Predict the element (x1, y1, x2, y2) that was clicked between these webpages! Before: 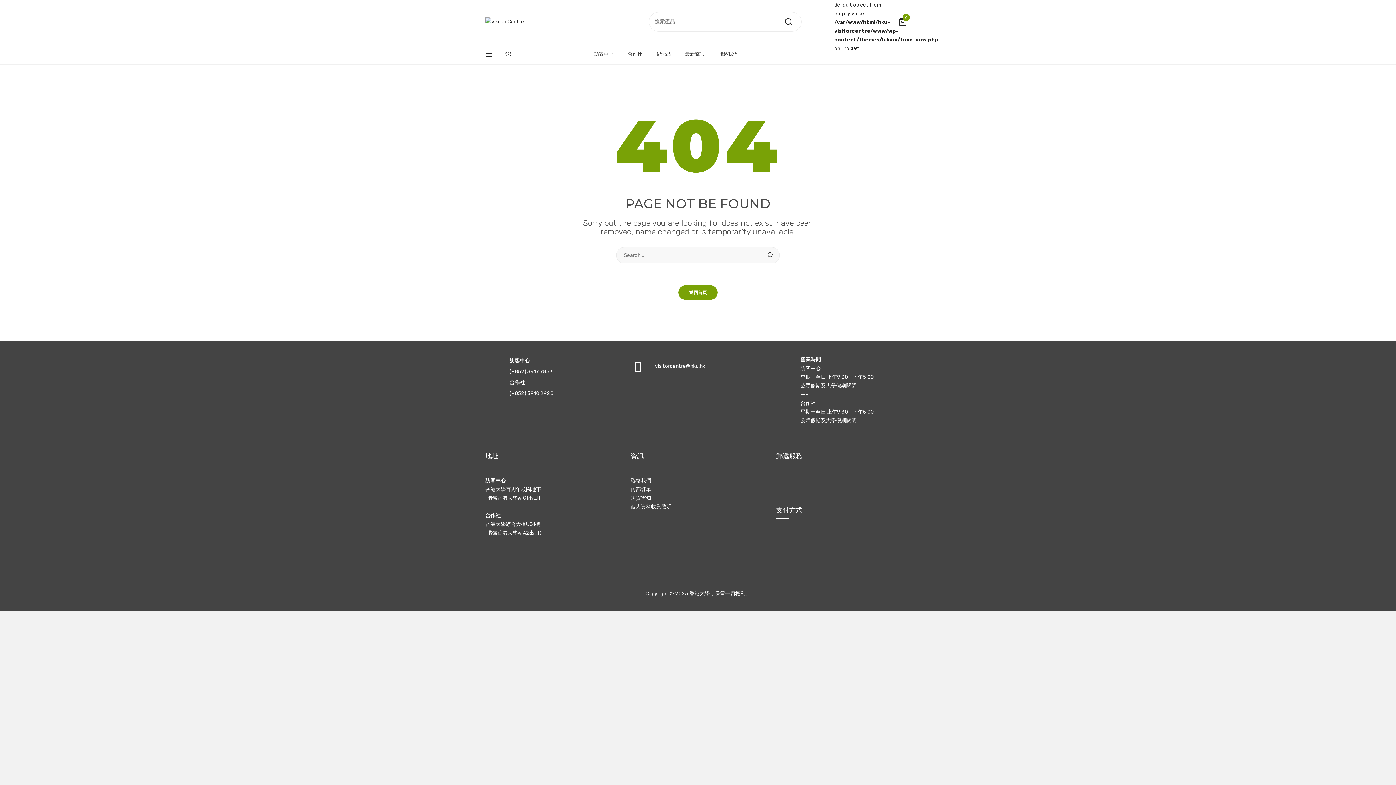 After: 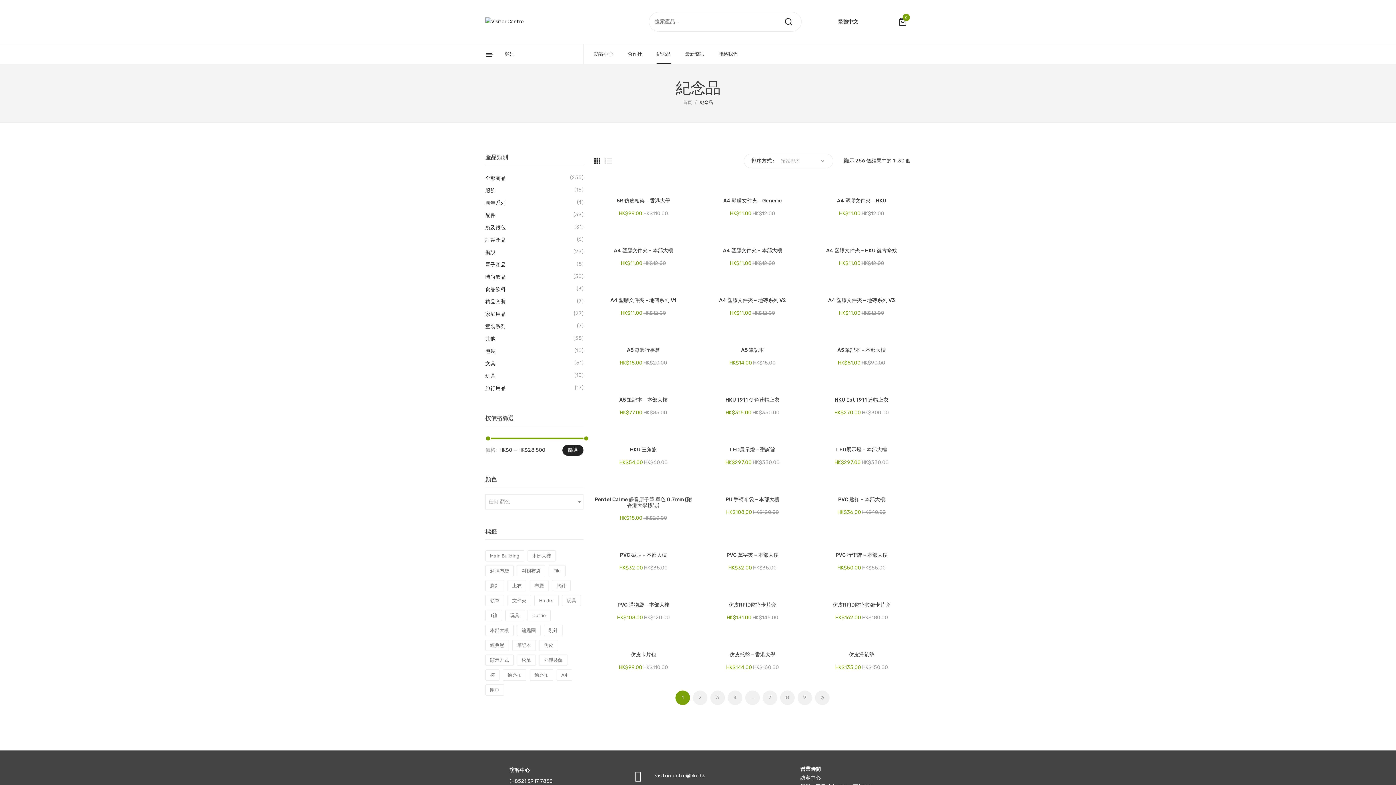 Action: label: 紀念品 bbox: (656, 44, 670, 64)